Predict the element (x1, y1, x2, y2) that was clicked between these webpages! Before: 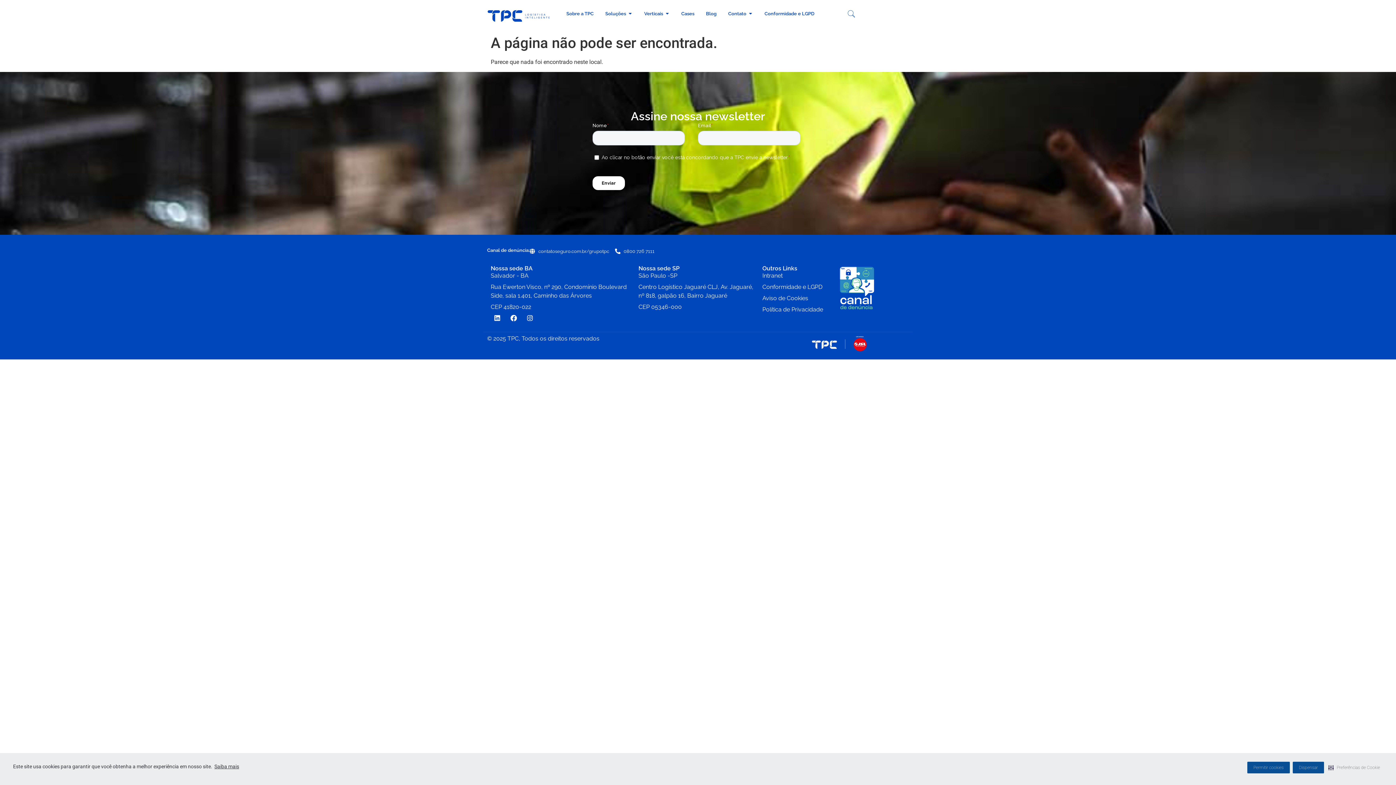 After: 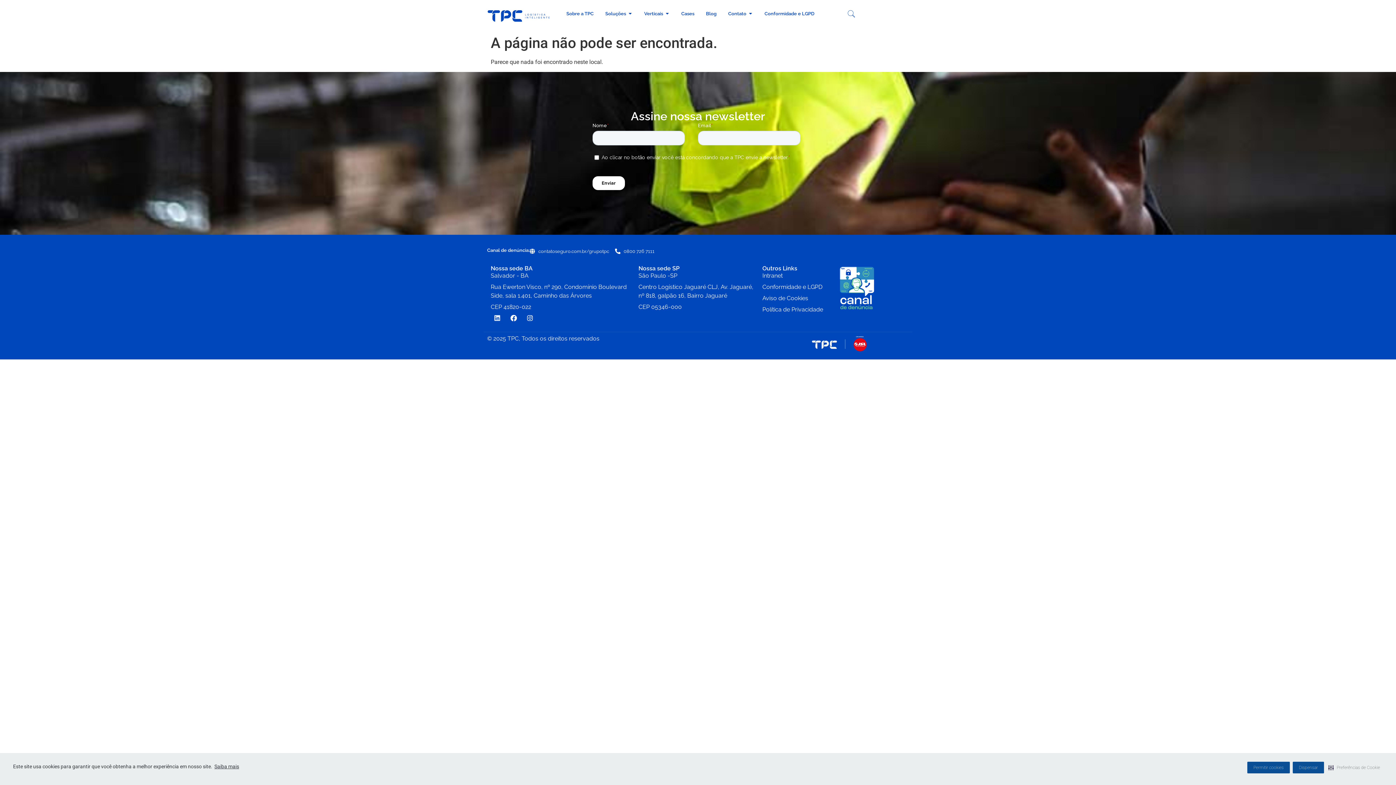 Action: bbox: (490, 311, 504, 324) label: Linkedin